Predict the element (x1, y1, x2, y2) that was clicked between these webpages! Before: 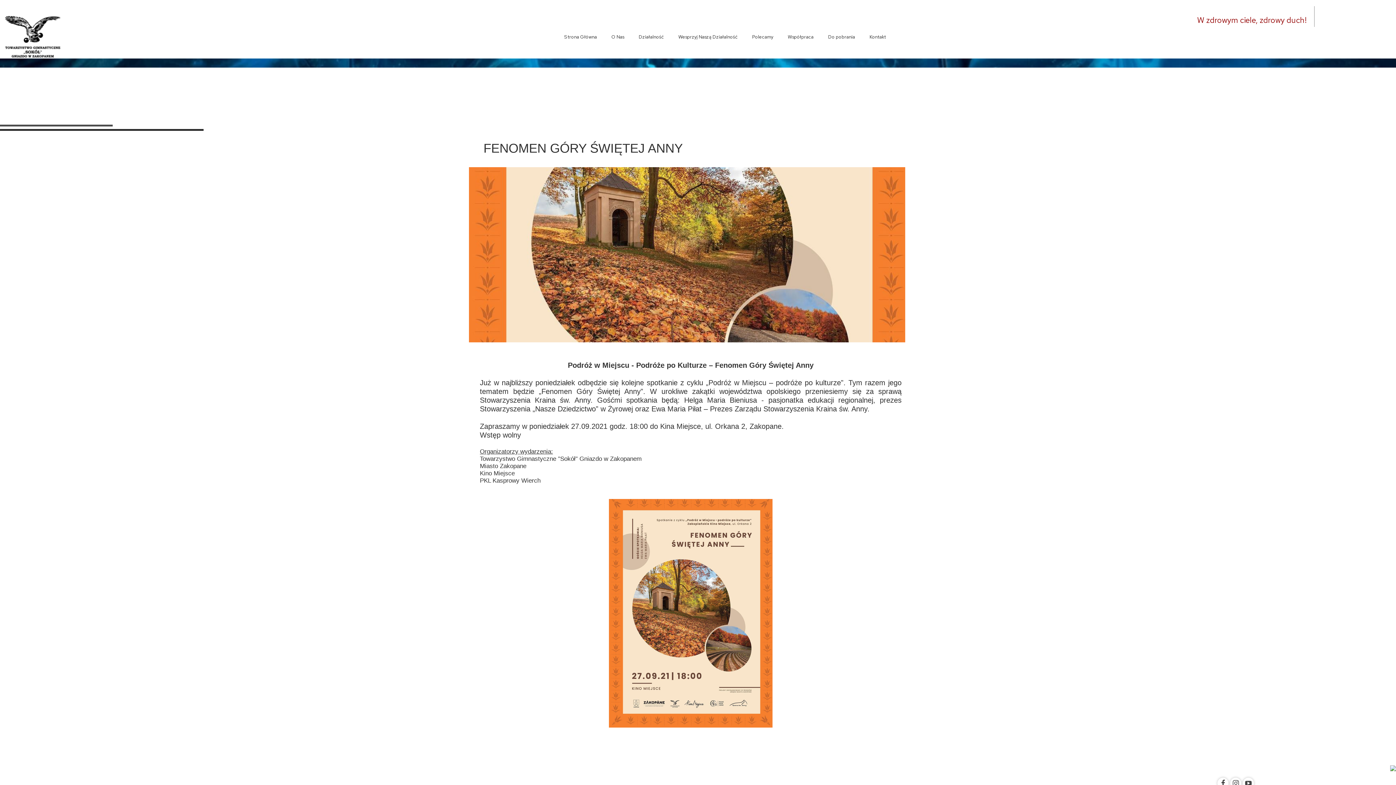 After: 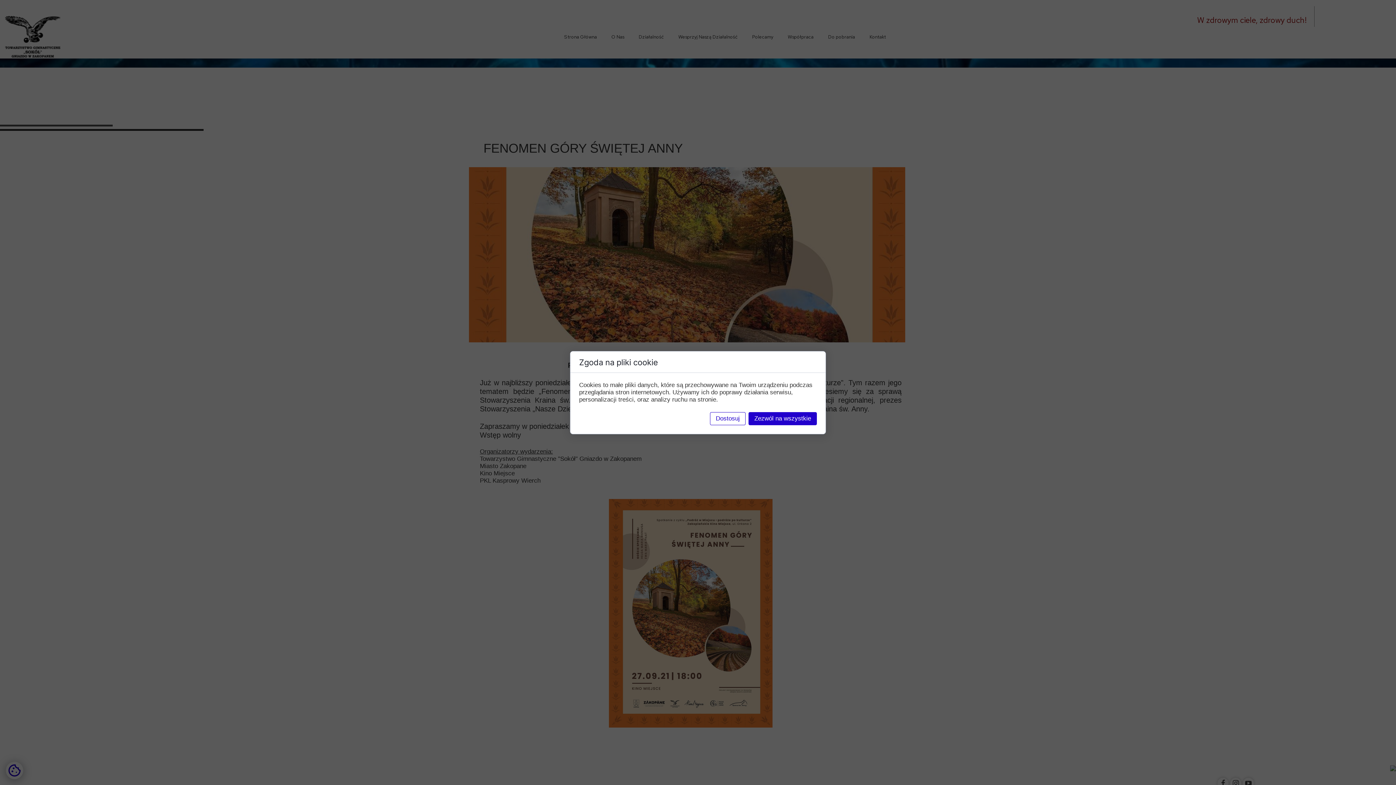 Action: label: Kontakt bbox: (866, 26, 889, 44)